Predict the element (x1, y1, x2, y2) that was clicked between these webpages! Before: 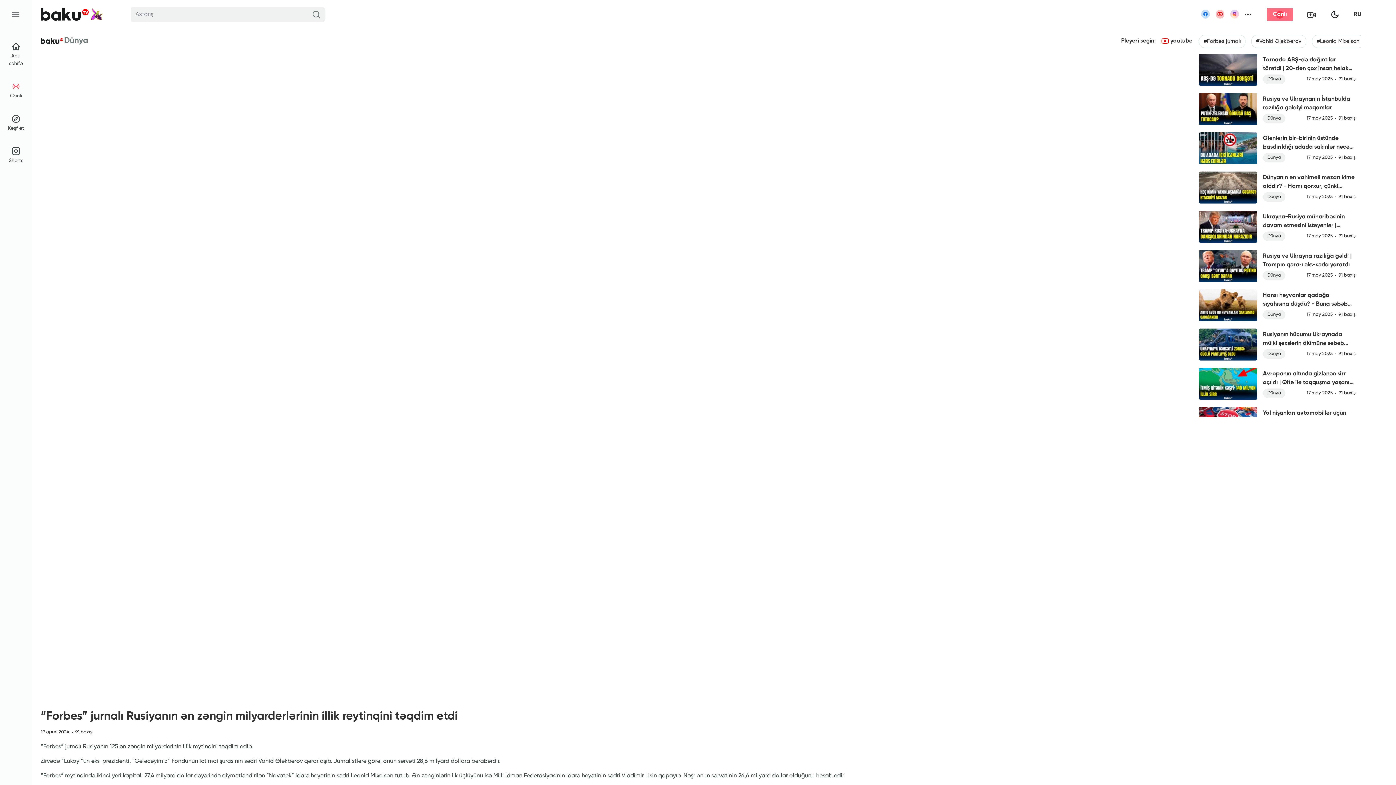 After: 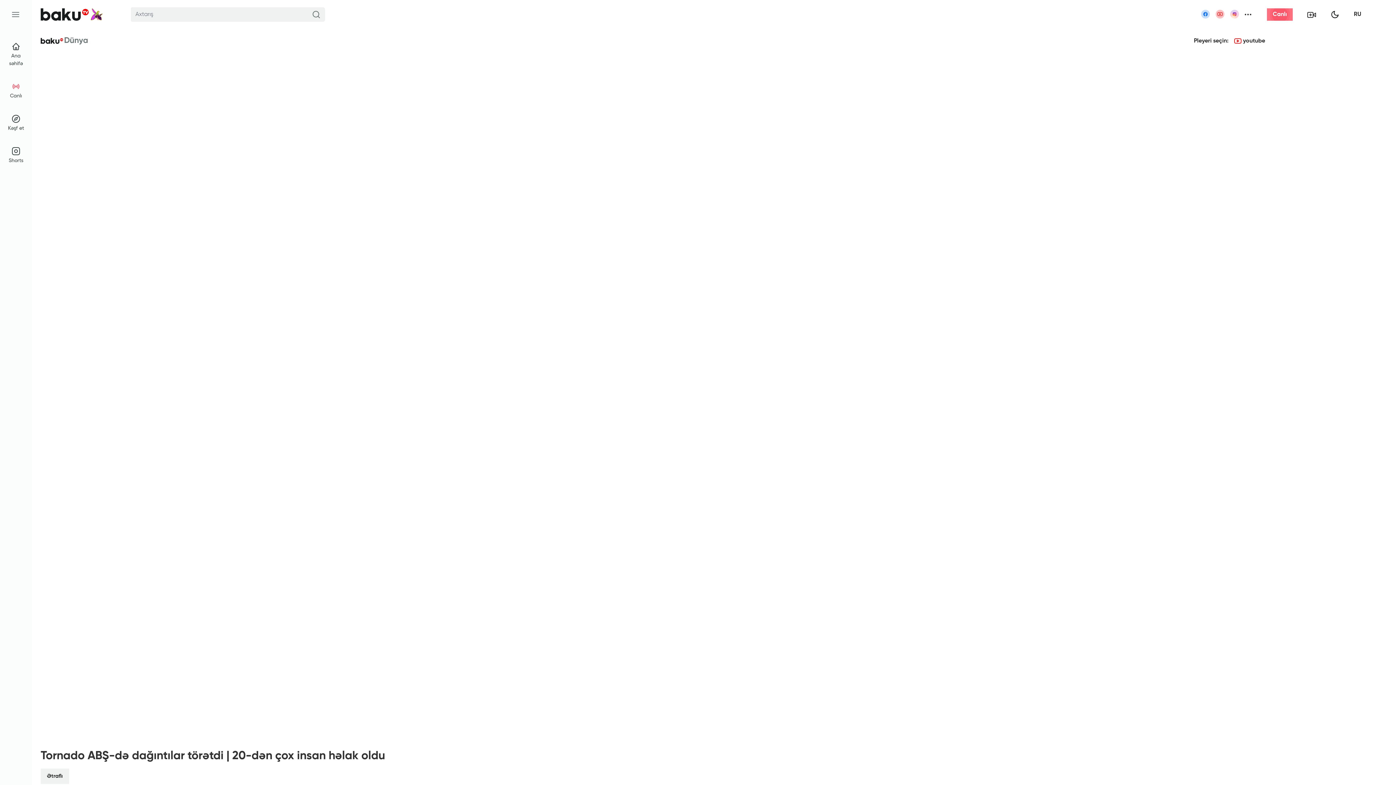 Action: label: Dünya bbox: (1263, 74, 1285, 84)